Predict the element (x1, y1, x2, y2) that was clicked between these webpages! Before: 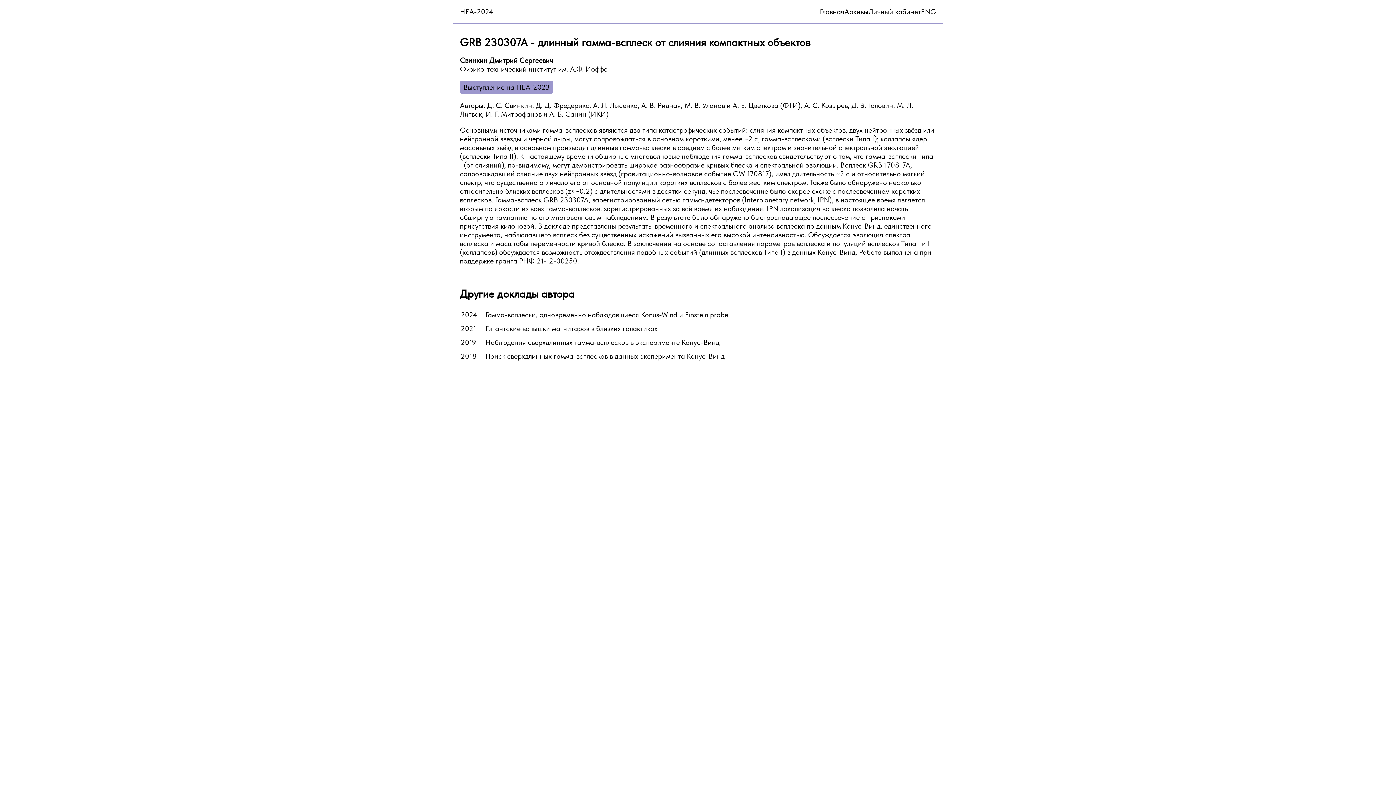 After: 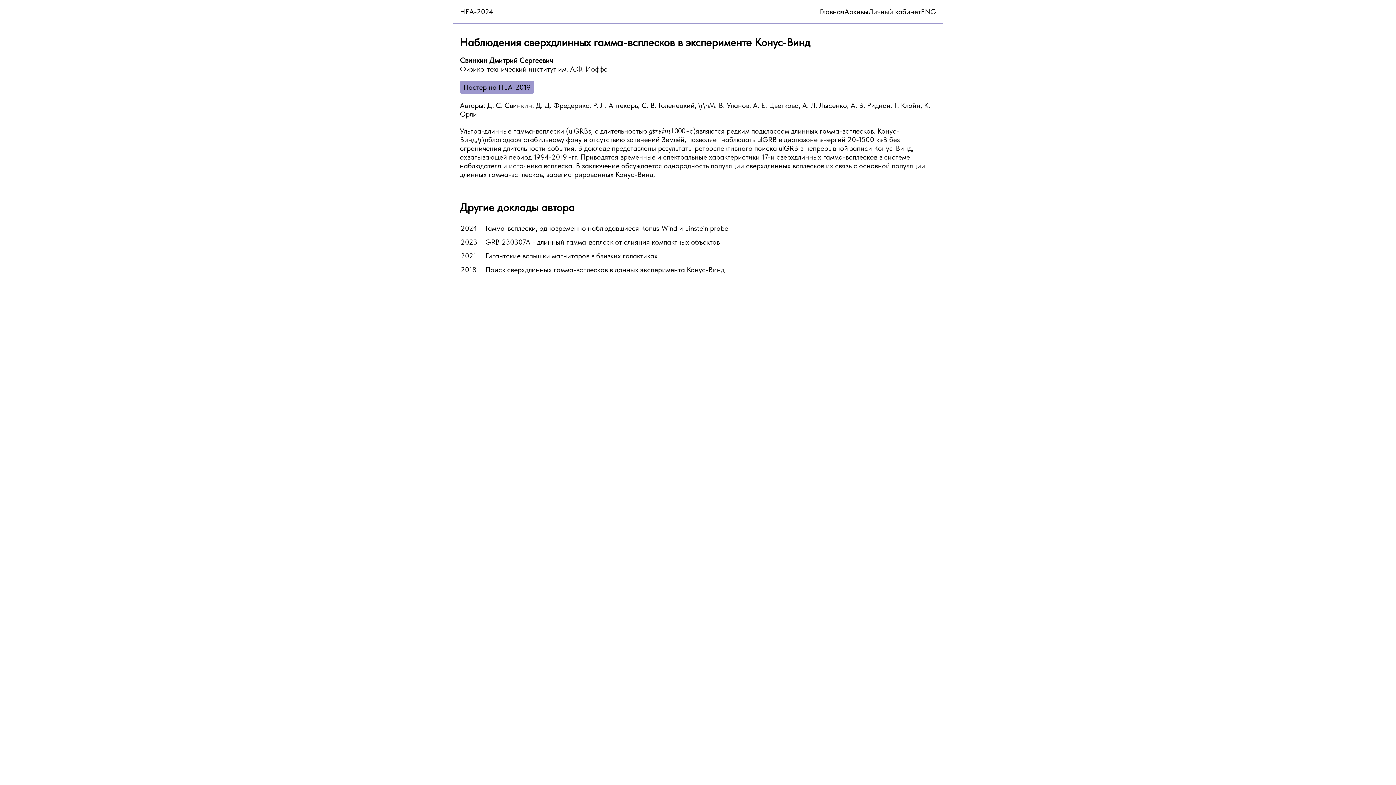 Action: bbox: (485, 338, 719, 346) label: Наблюдения сверхдлинных гамма-всплесков в эксперименте Конус-Винд